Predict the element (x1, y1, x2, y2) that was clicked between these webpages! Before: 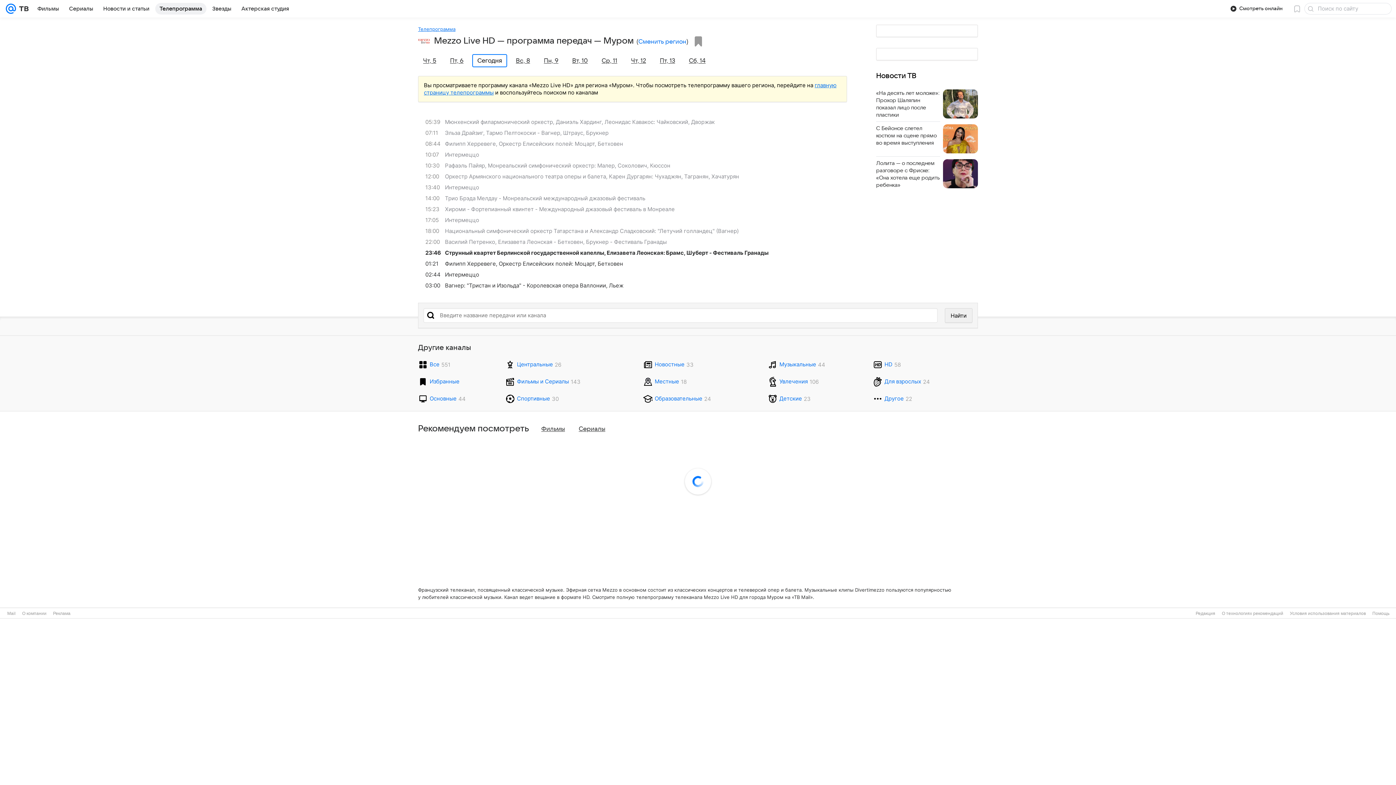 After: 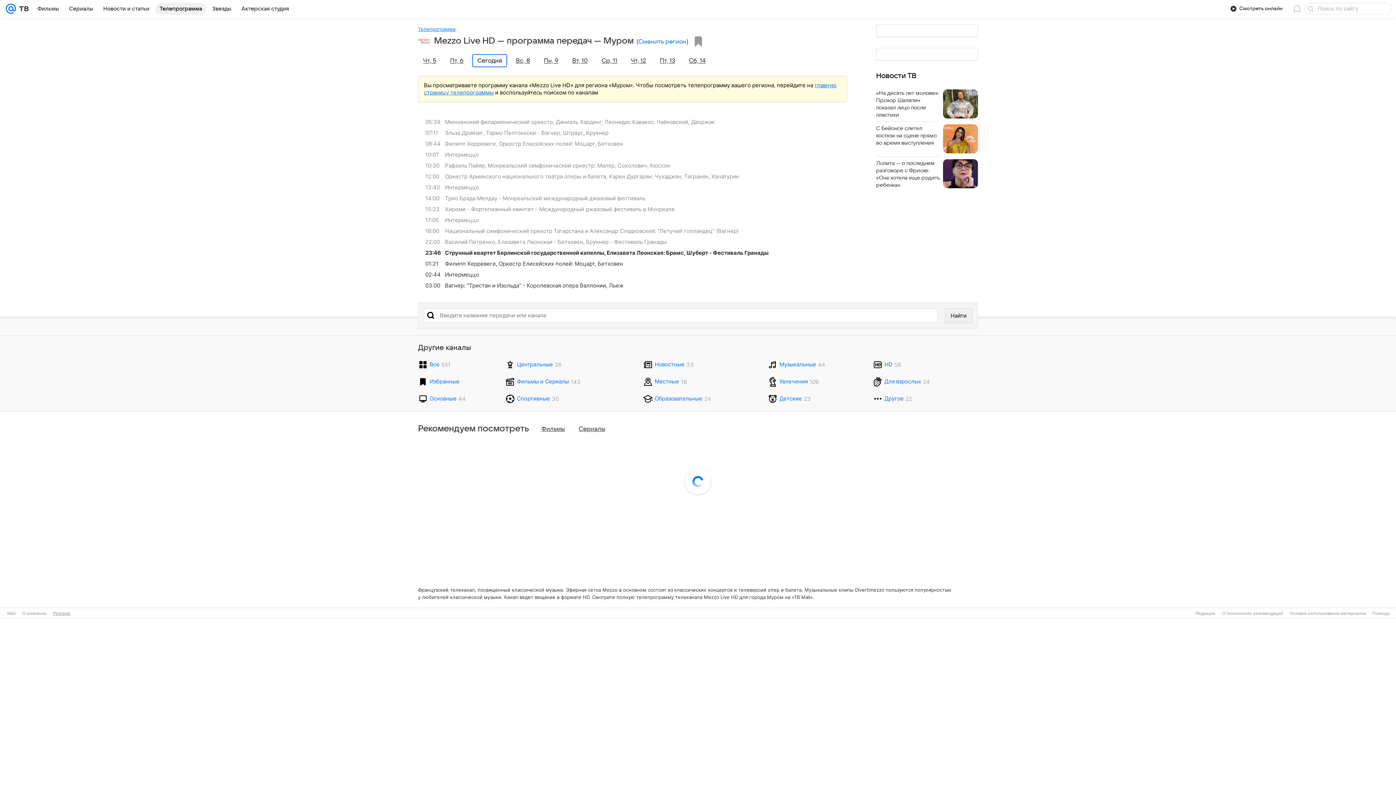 Action: bbox: (53, 611, 70, 616) label: Реклама